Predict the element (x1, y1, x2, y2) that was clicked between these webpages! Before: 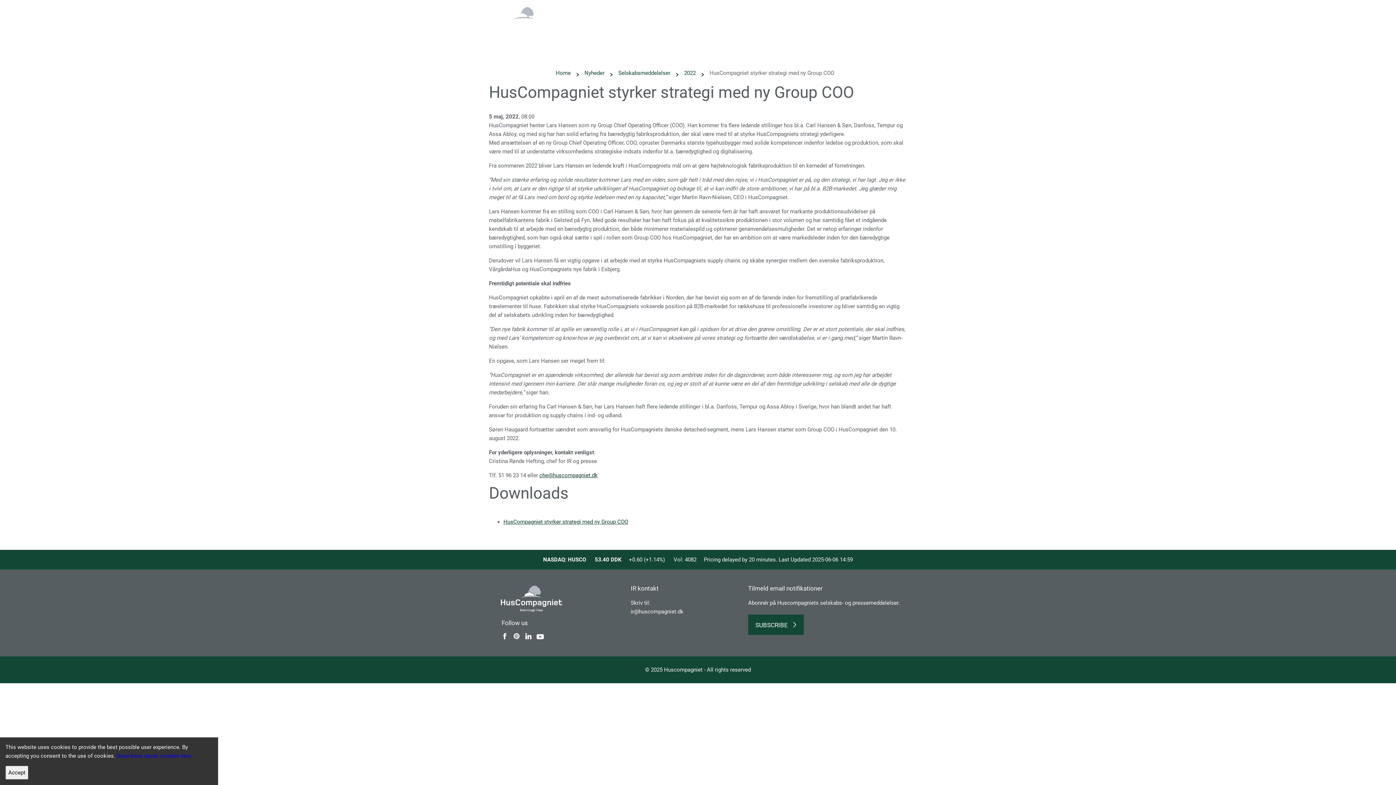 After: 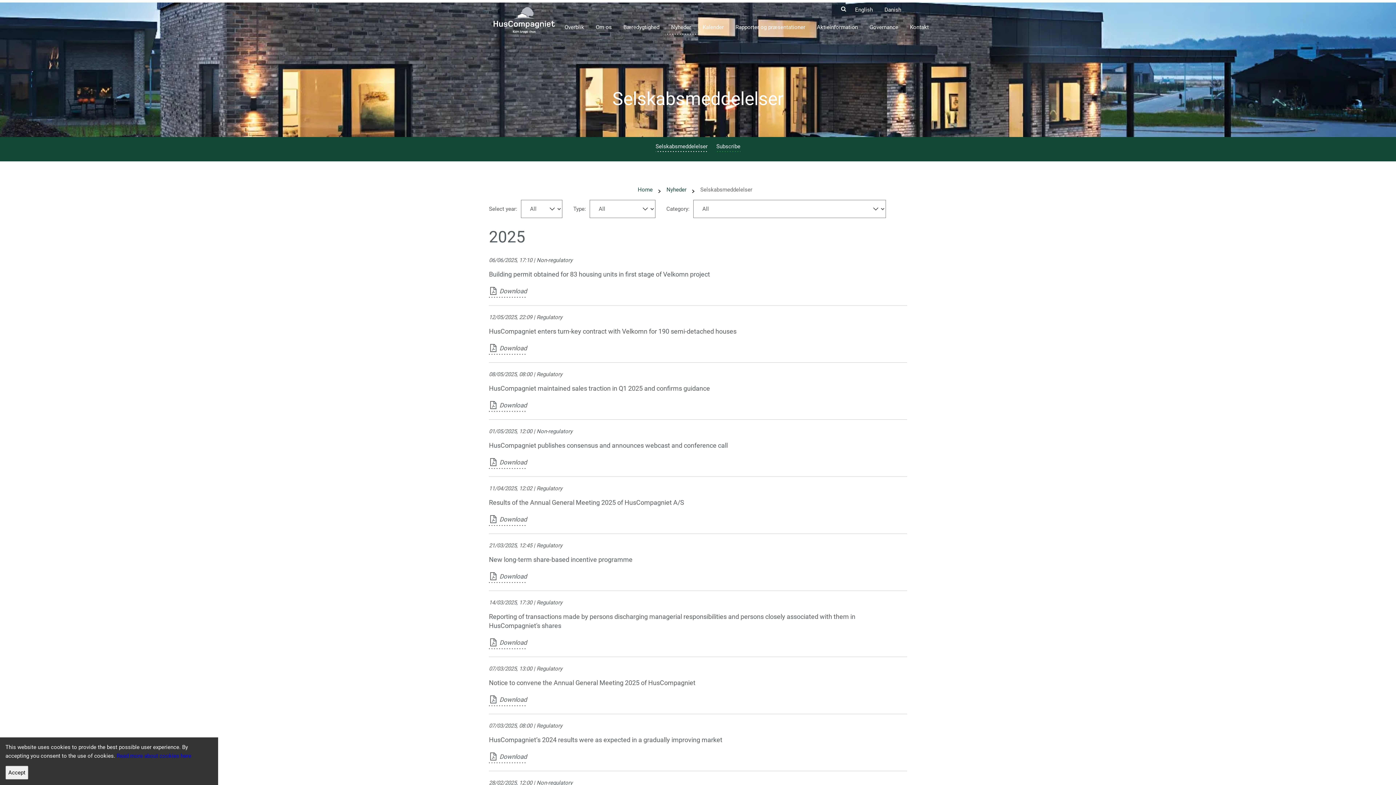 Action: label: Selskabs­meddelelser bbox: (618, 69, 678, 76)